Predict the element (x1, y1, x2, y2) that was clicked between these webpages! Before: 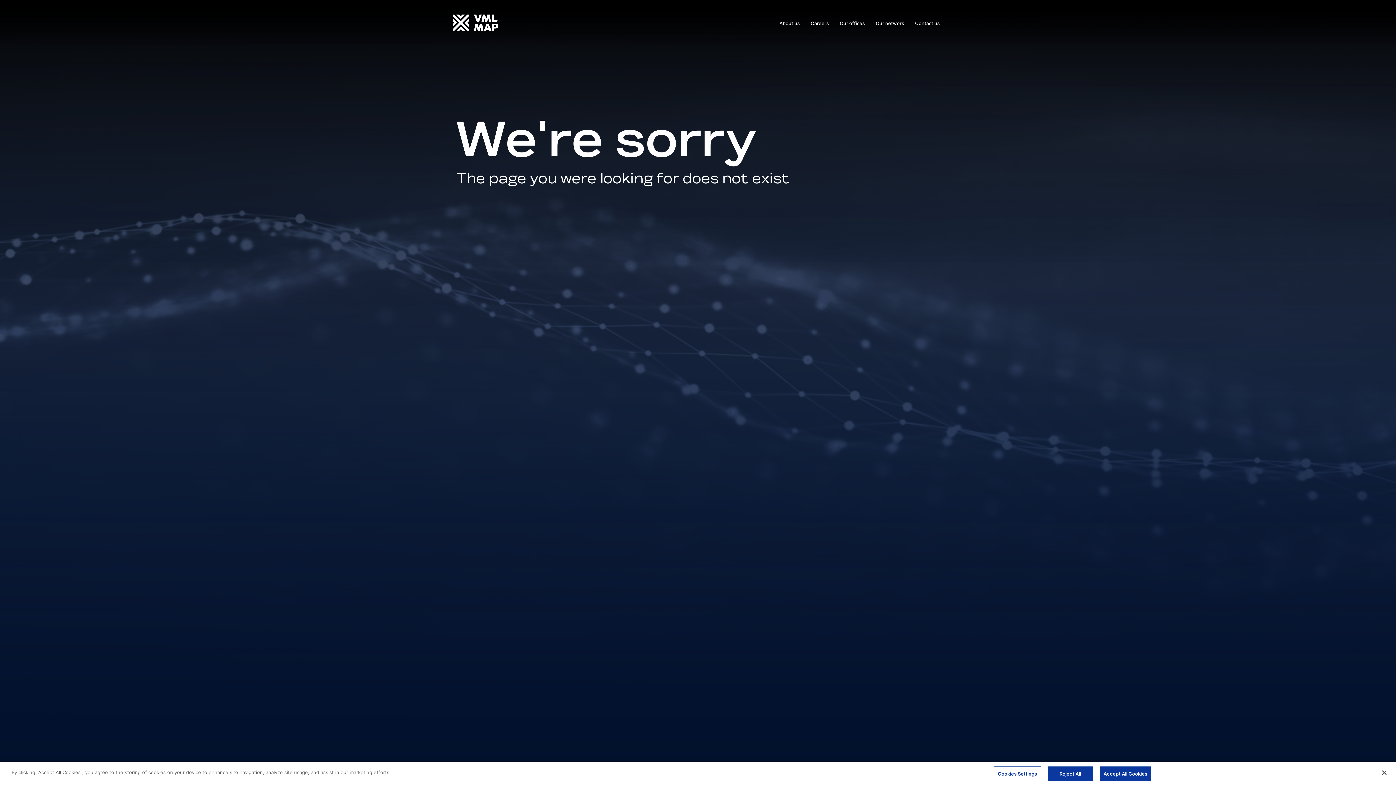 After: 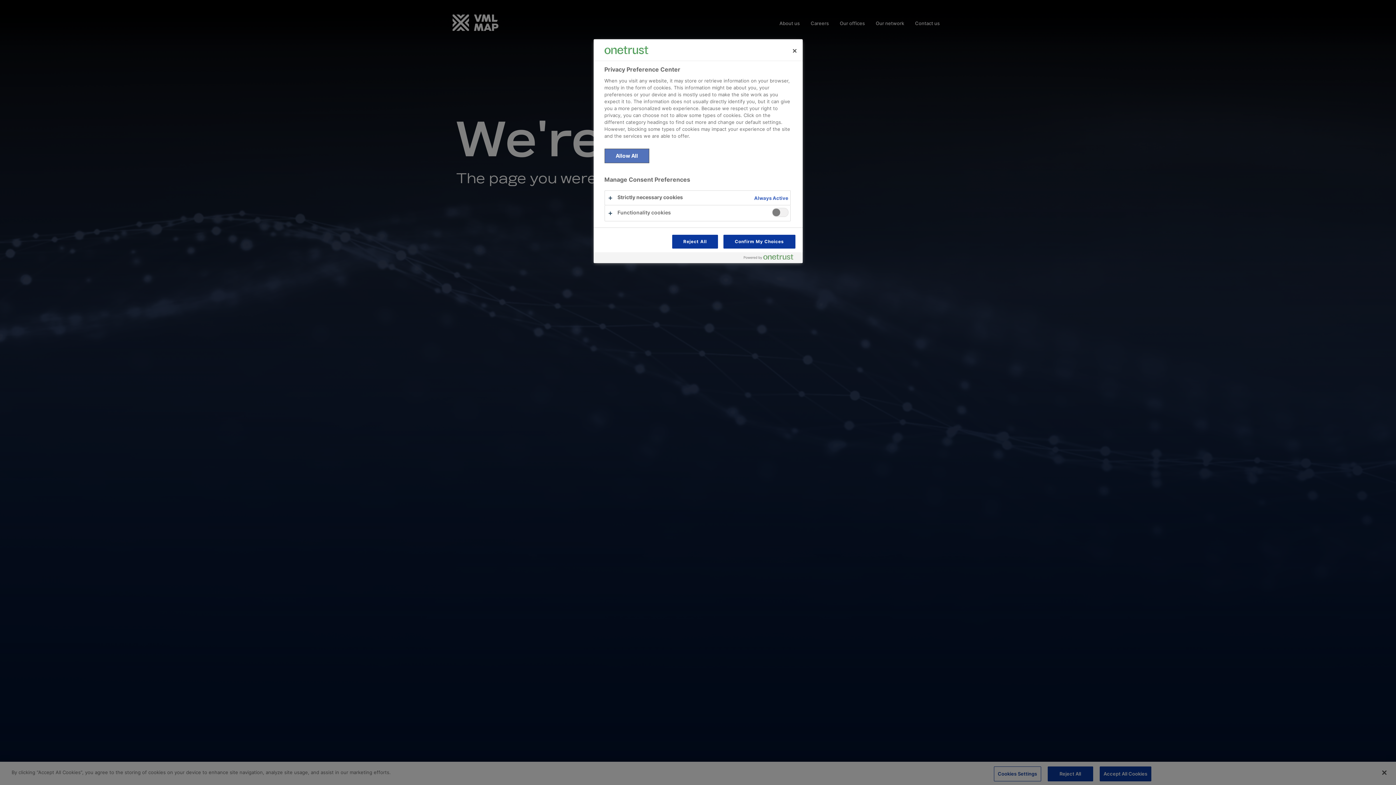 Action: bbox: (994, 766, 1041, 781) label: Cookies Settings